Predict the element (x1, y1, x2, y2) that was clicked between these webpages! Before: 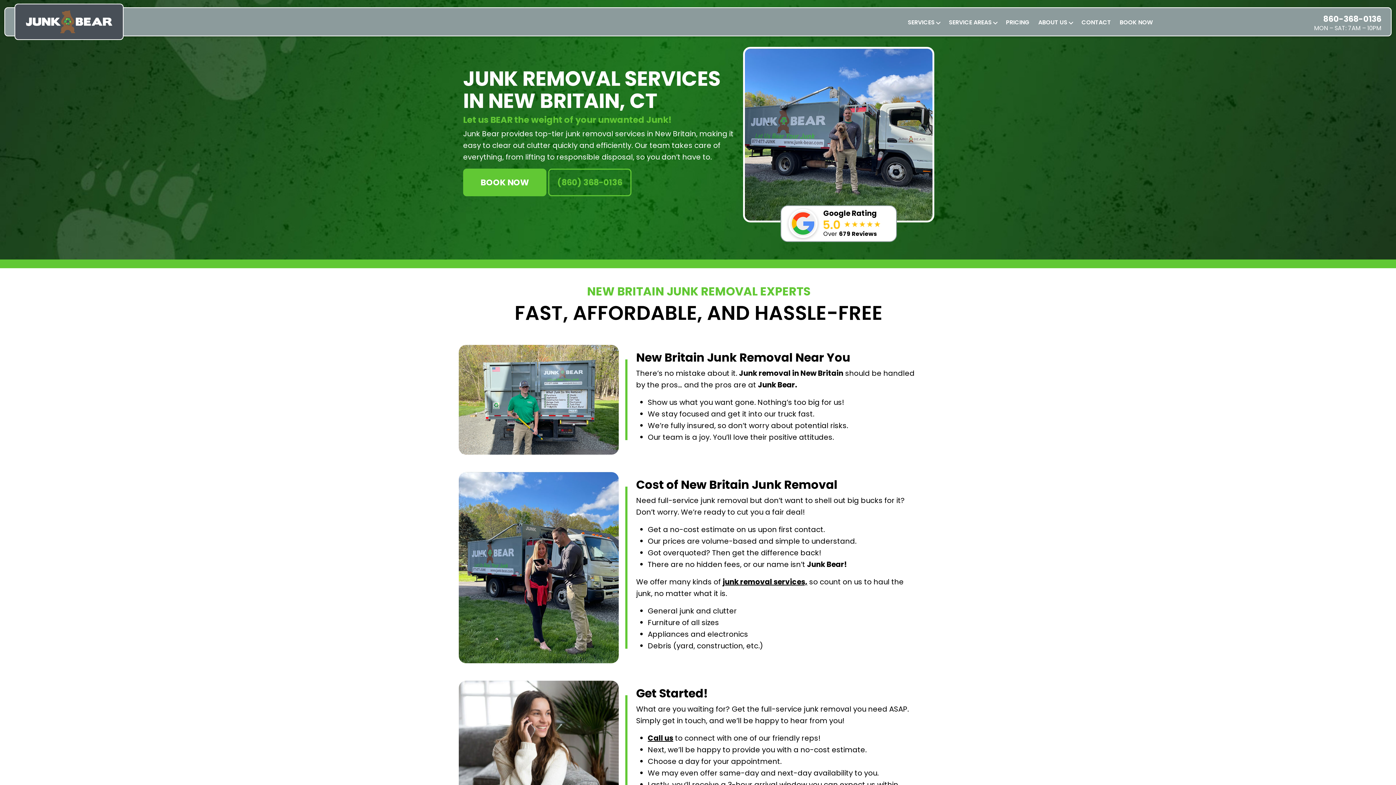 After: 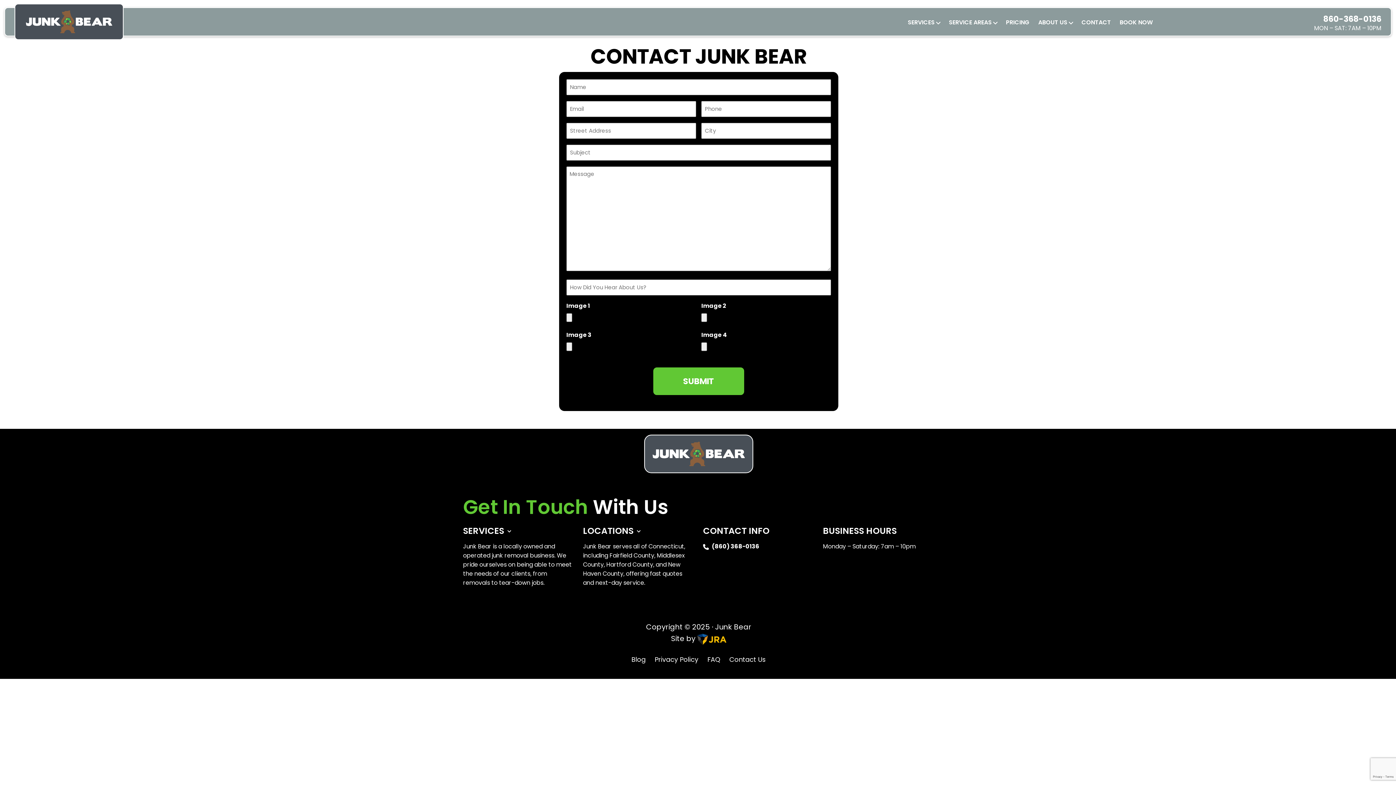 Action: label: CONTACT bbox: (1081, 17, 1111, 26)